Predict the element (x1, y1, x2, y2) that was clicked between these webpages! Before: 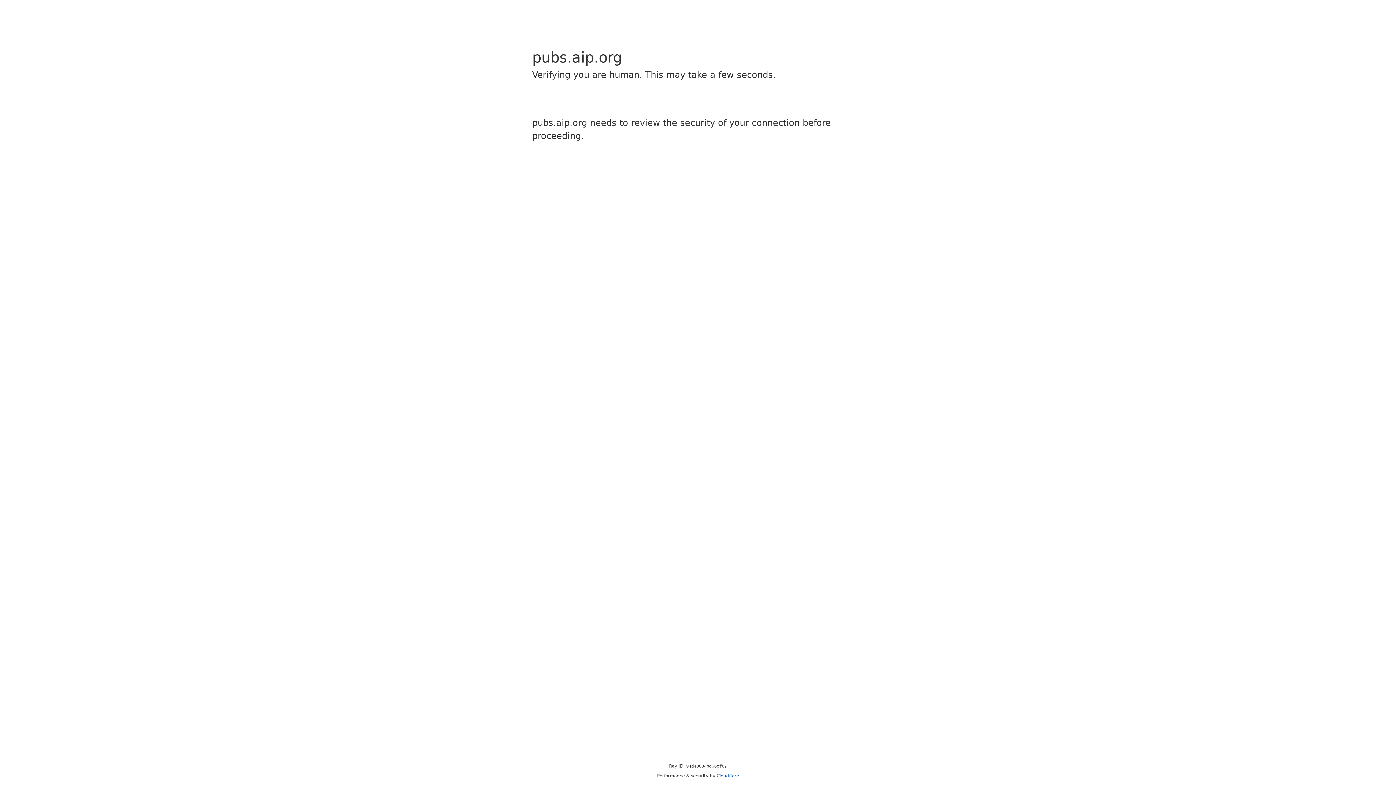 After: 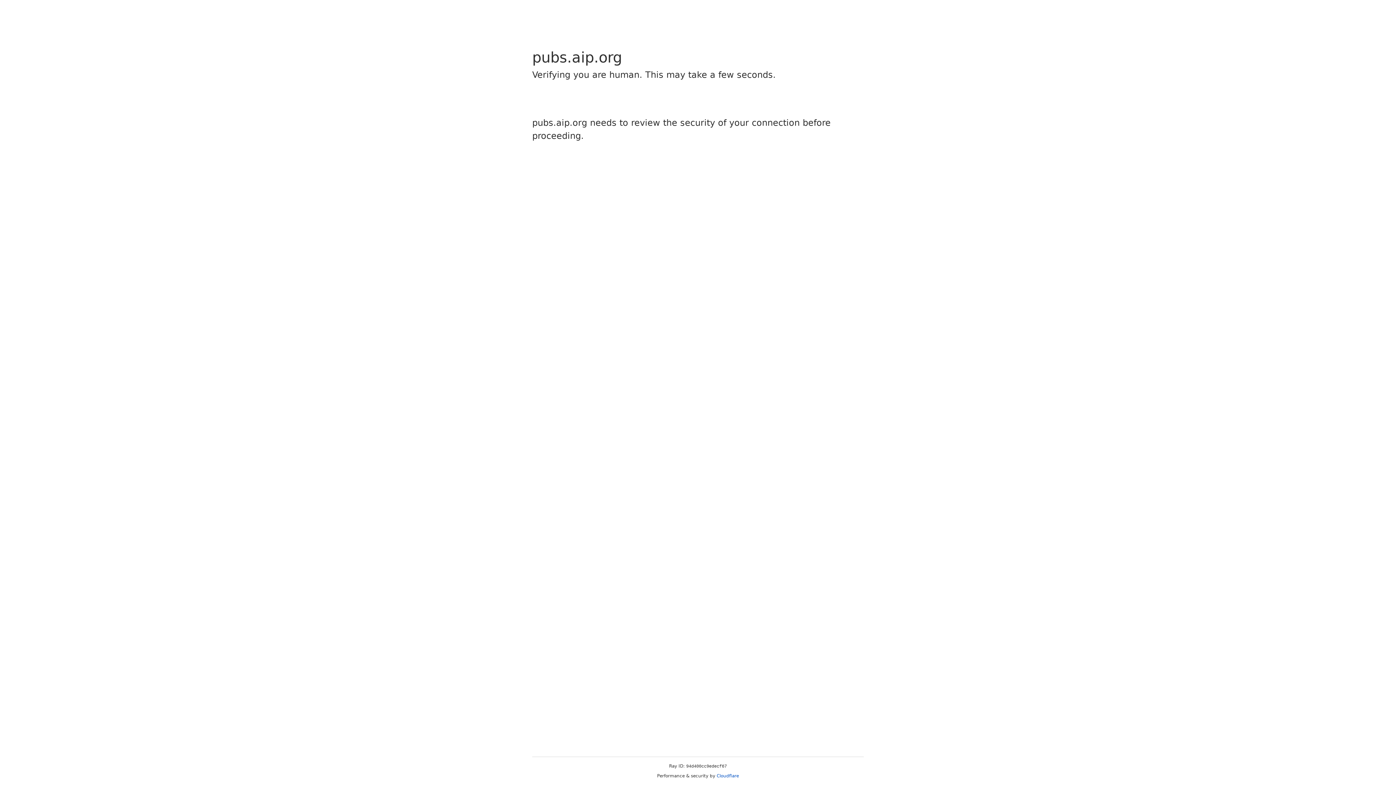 Action: bbox: (716, 773, 739, 778) label: Cloudflare